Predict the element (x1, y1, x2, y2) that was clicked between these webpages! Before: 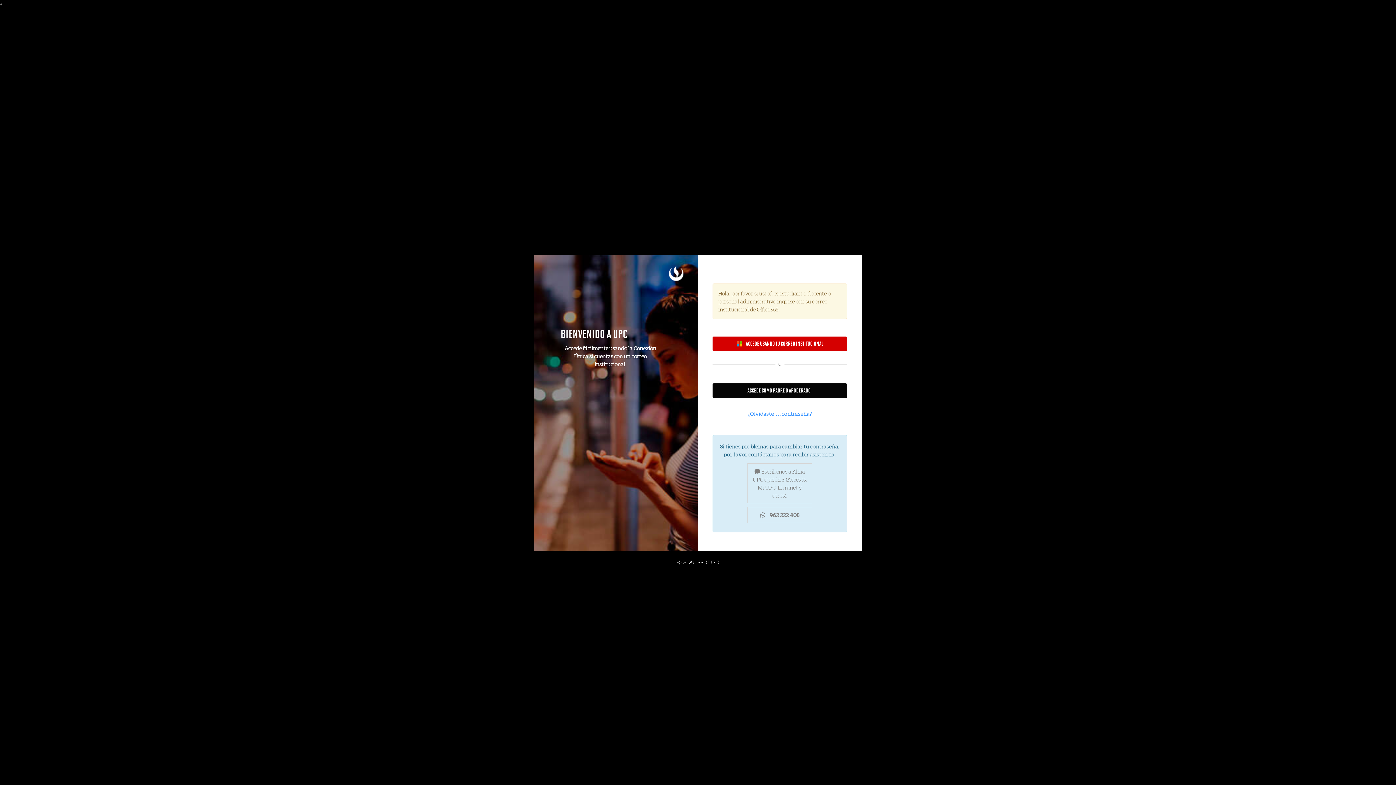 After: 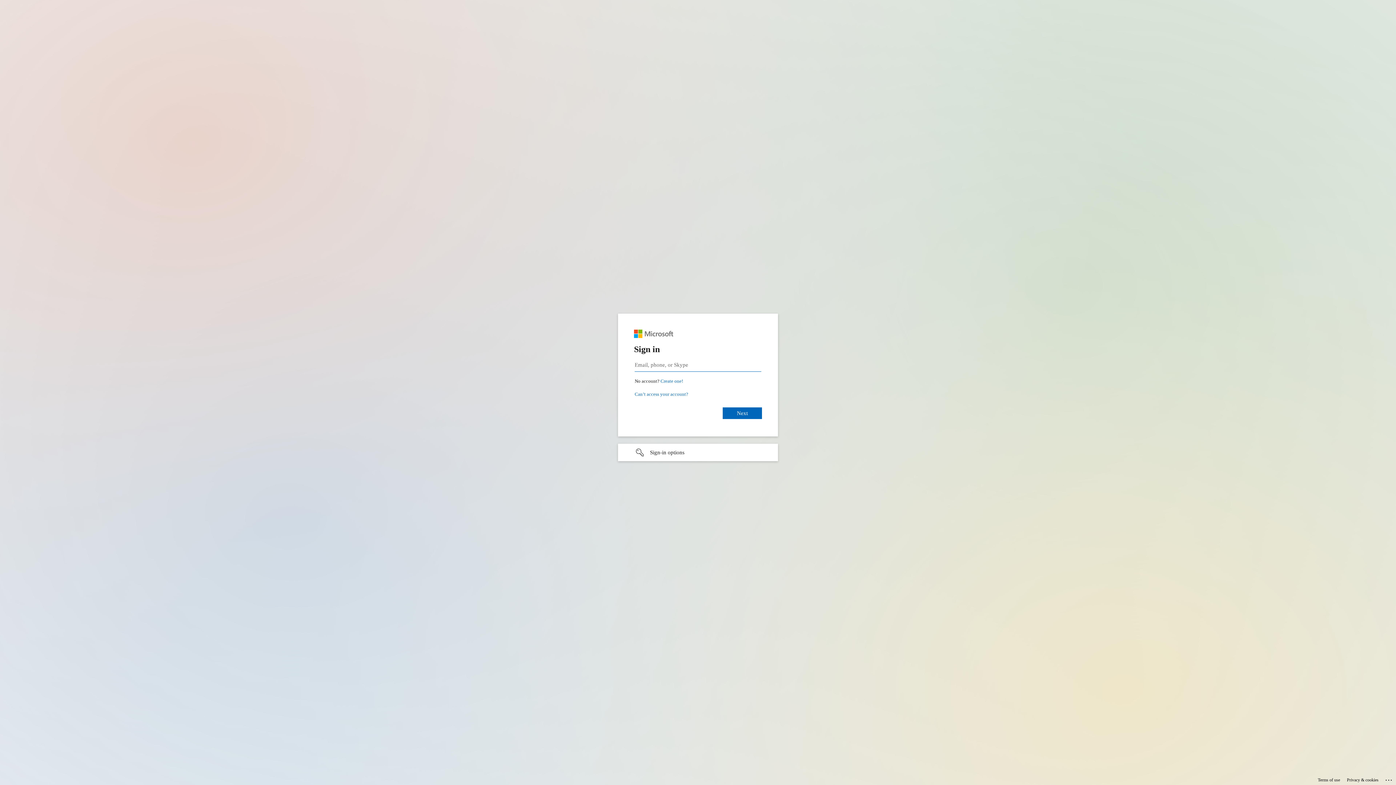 Action: label: Accede usando tu correo institucional bbox: (712, 336, 847, 351)